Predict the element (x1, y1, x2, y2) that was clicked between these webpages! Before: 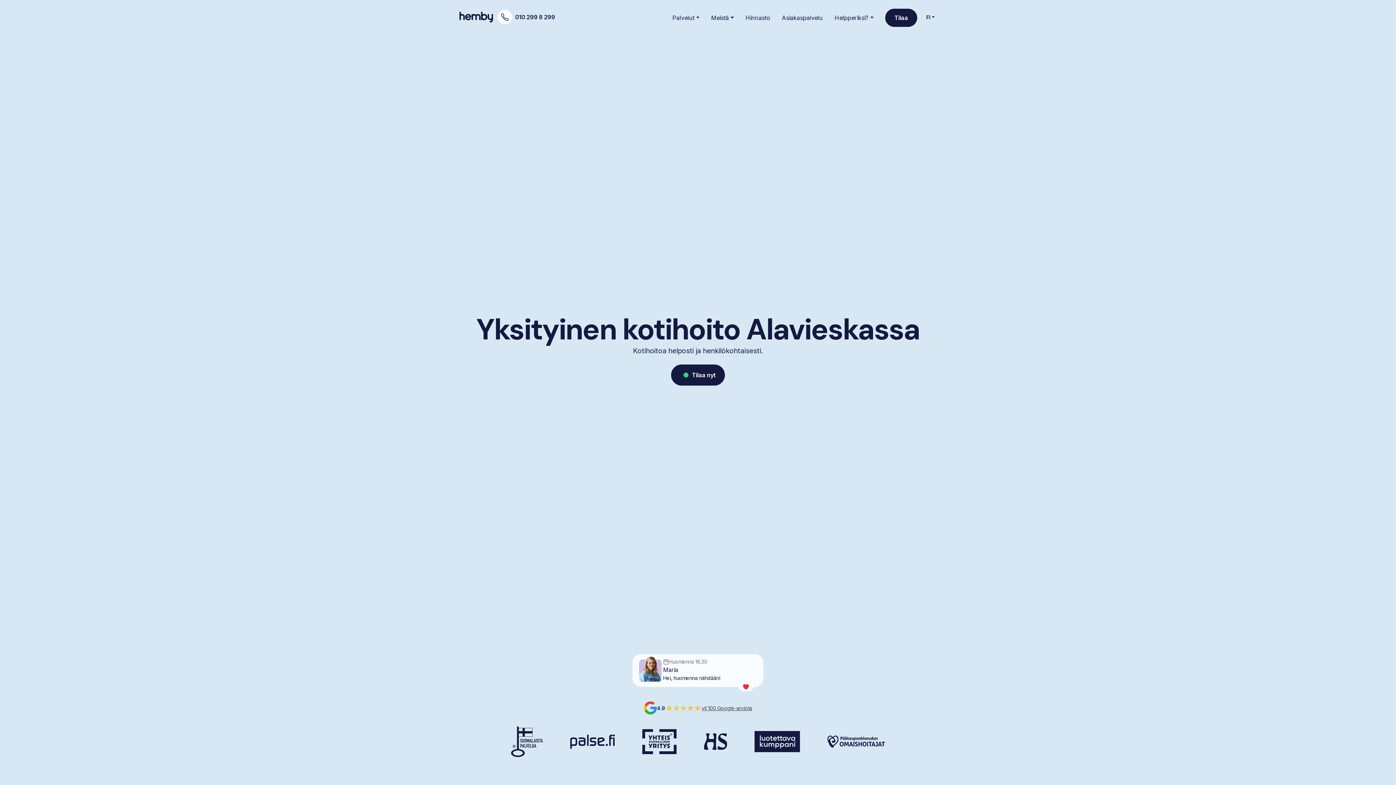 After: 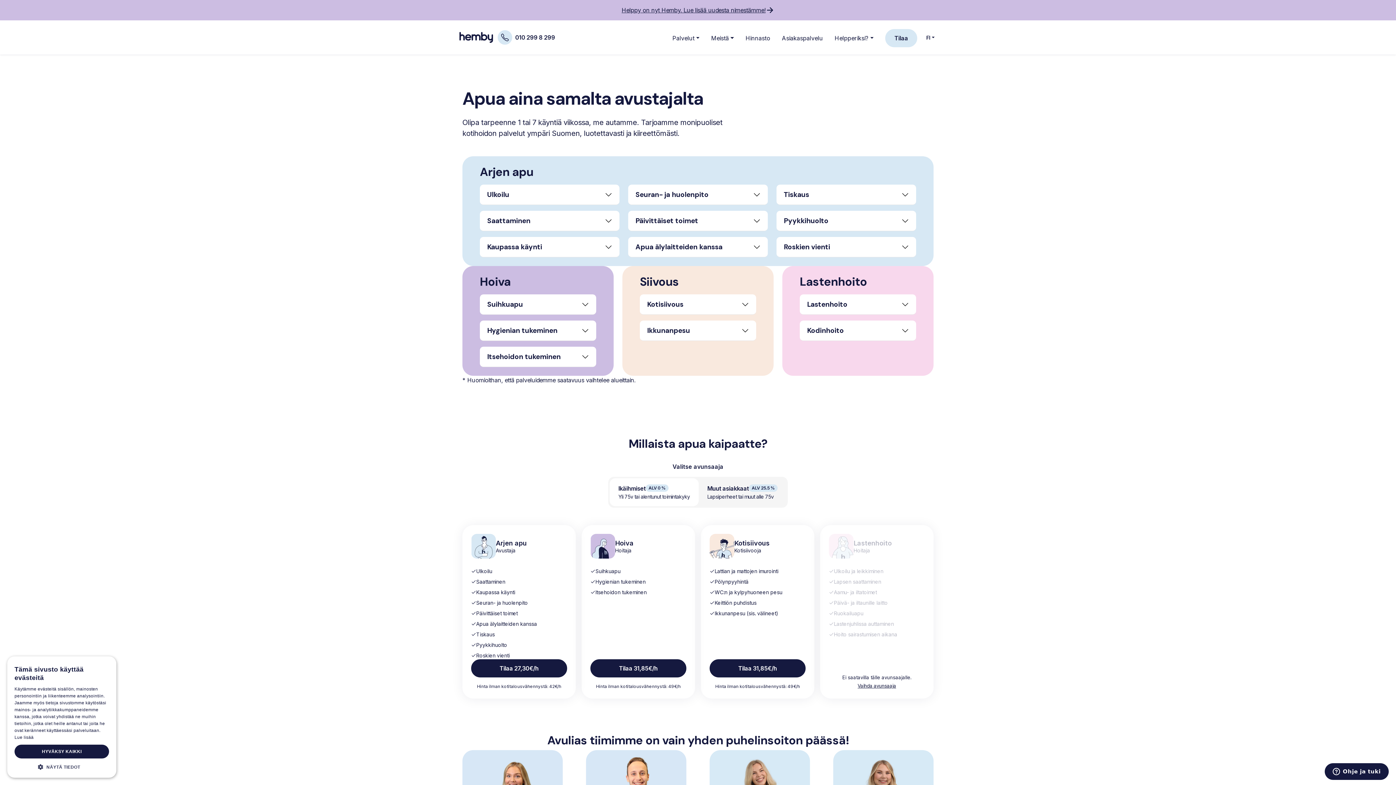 Action: bbox: (666, 9, 705, 26) label: Palvelut